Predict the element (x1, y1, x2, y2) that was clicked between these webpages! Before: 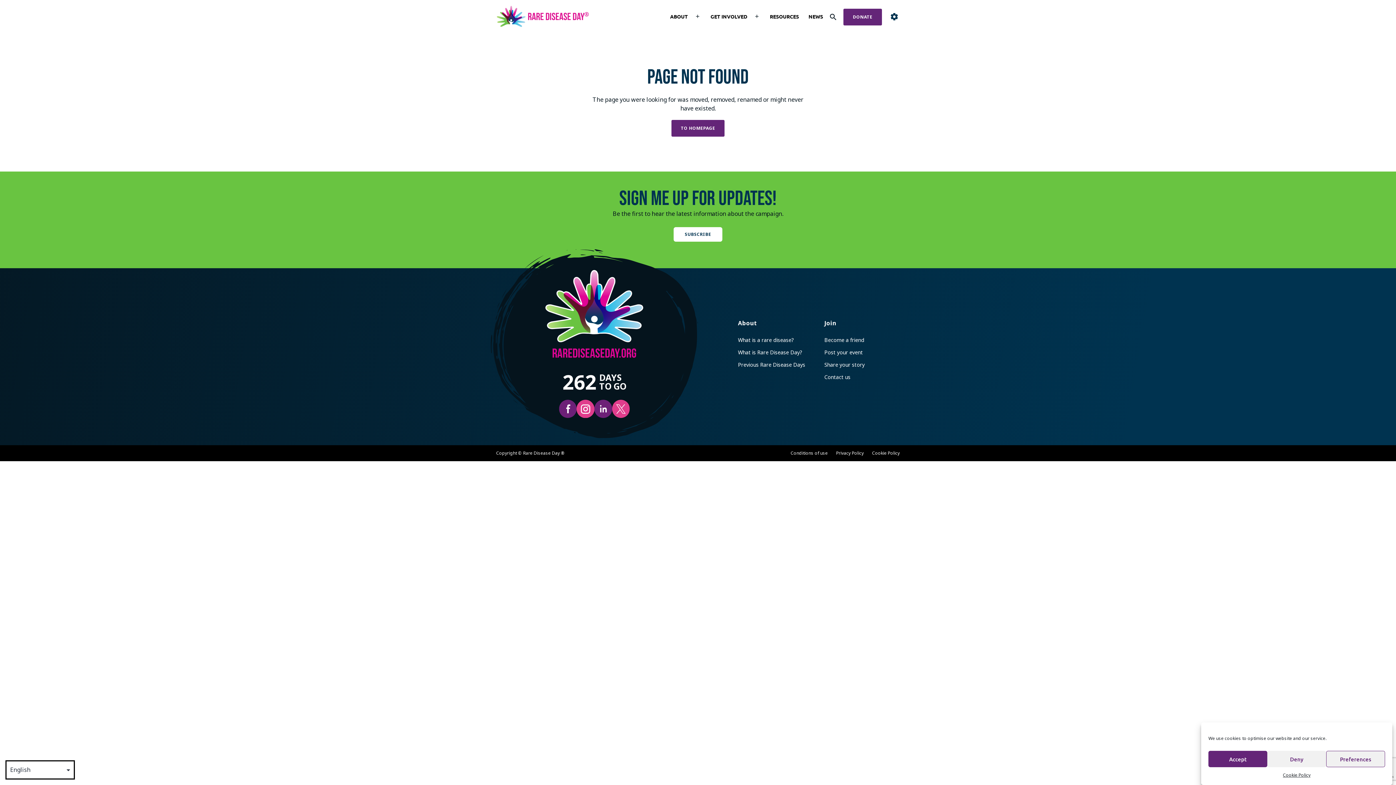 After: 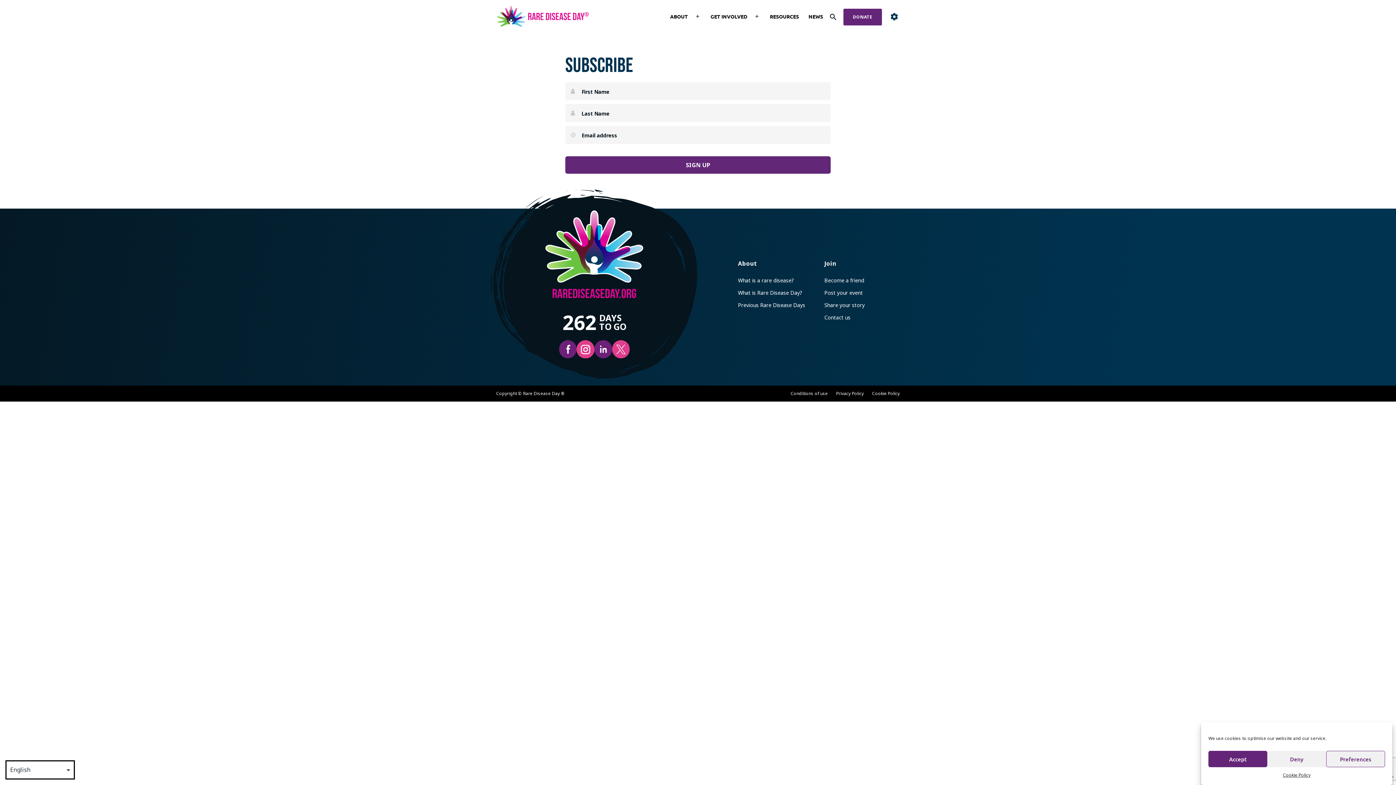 Action: bbox: (673, 227, 722, 241) label: SUBSCRIBE